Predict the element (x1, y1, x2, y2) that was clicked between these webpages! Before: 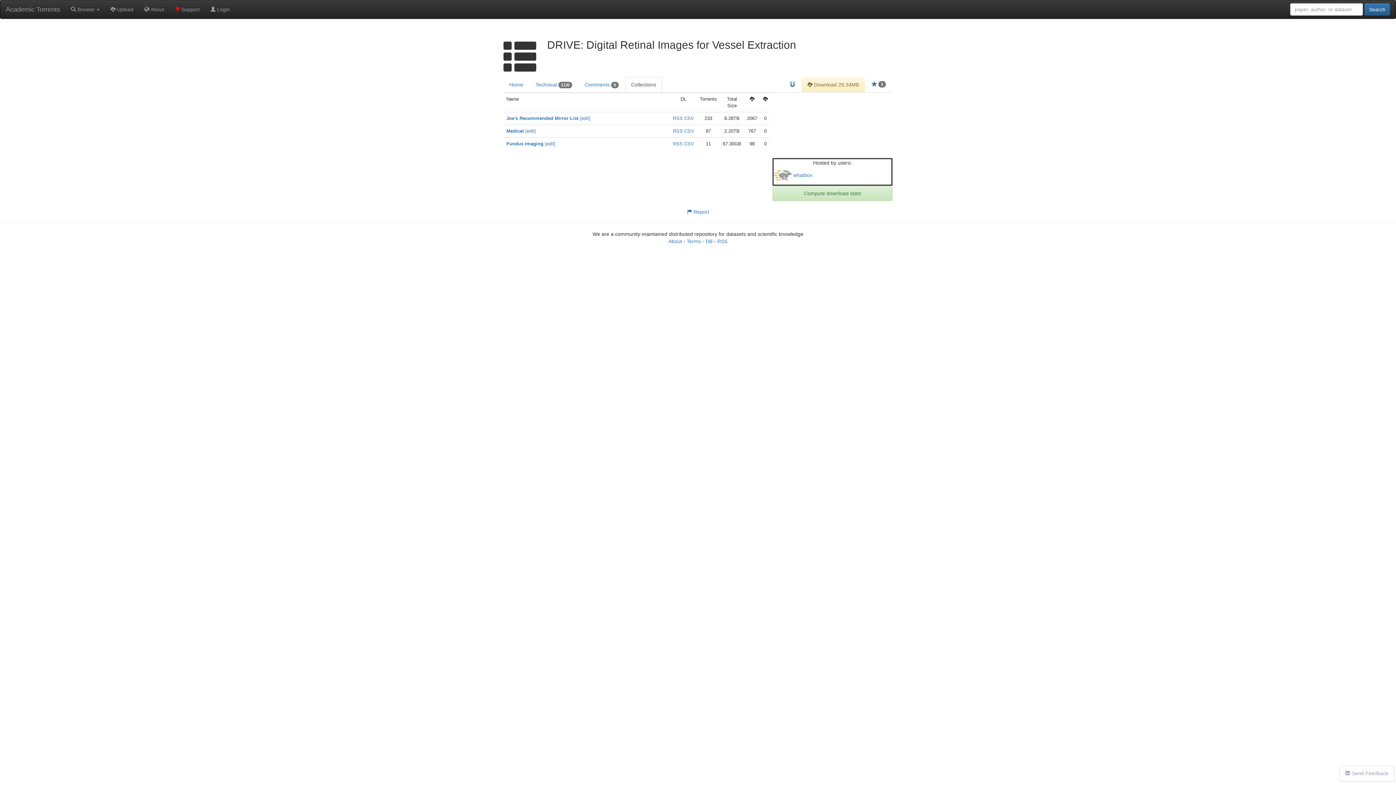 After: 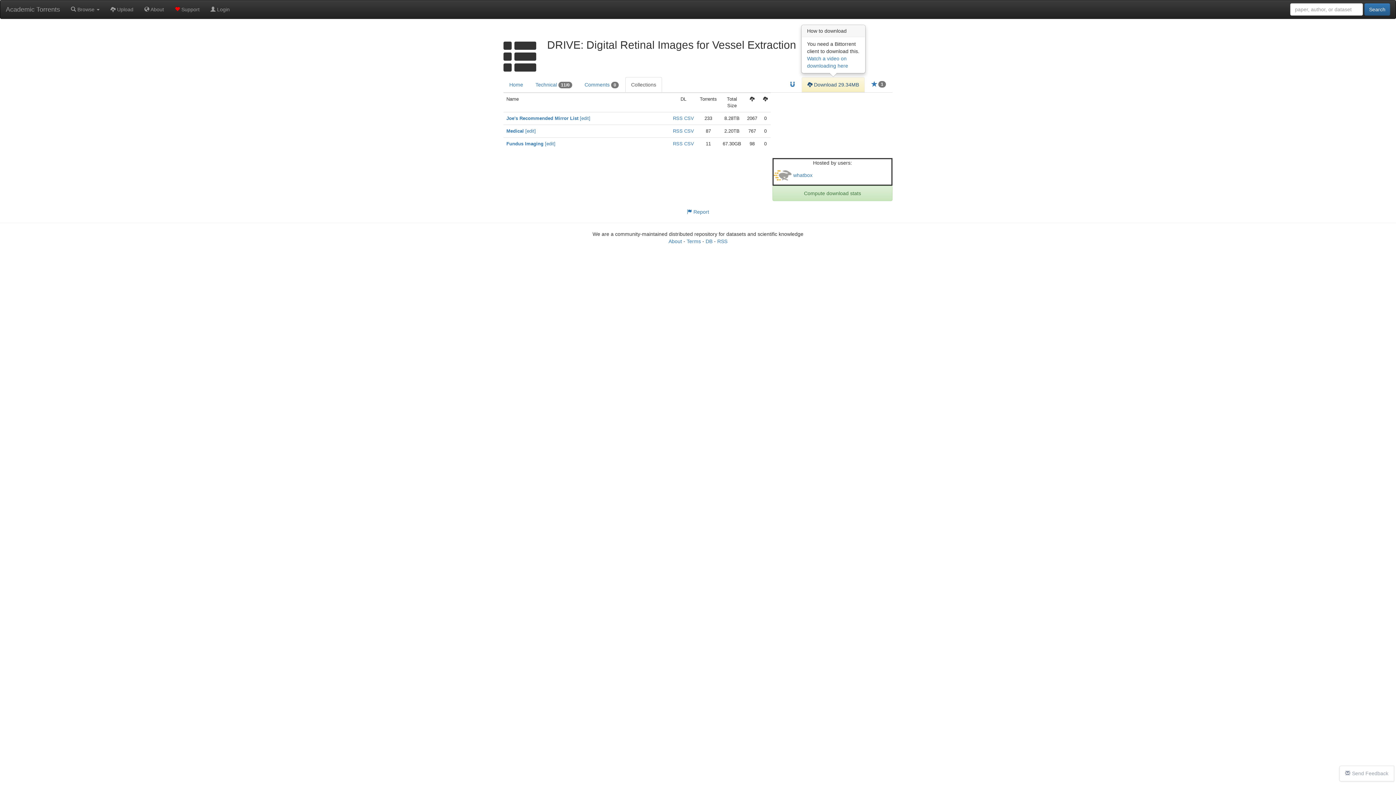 Action: label:  Download 29.34MB bbox: (801, 77, 865, 92)